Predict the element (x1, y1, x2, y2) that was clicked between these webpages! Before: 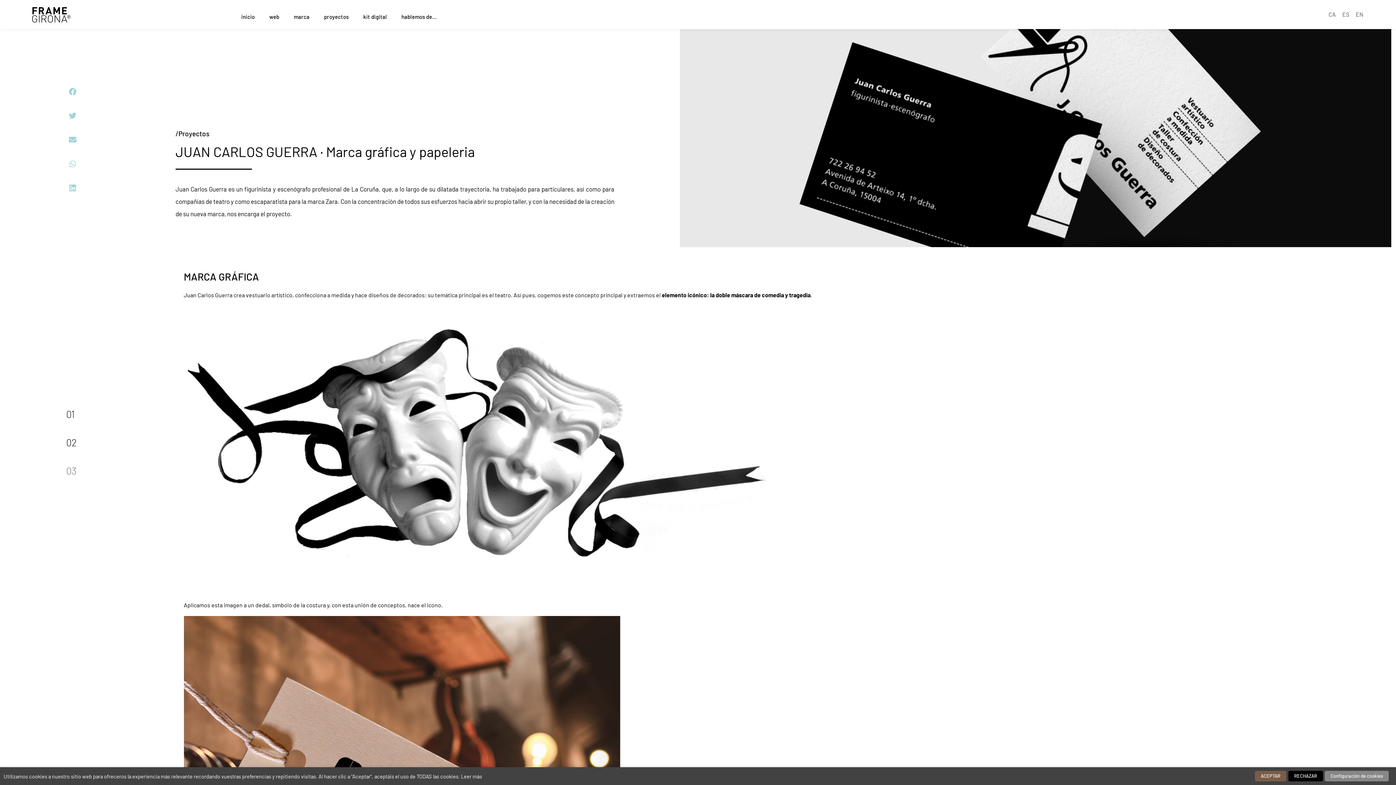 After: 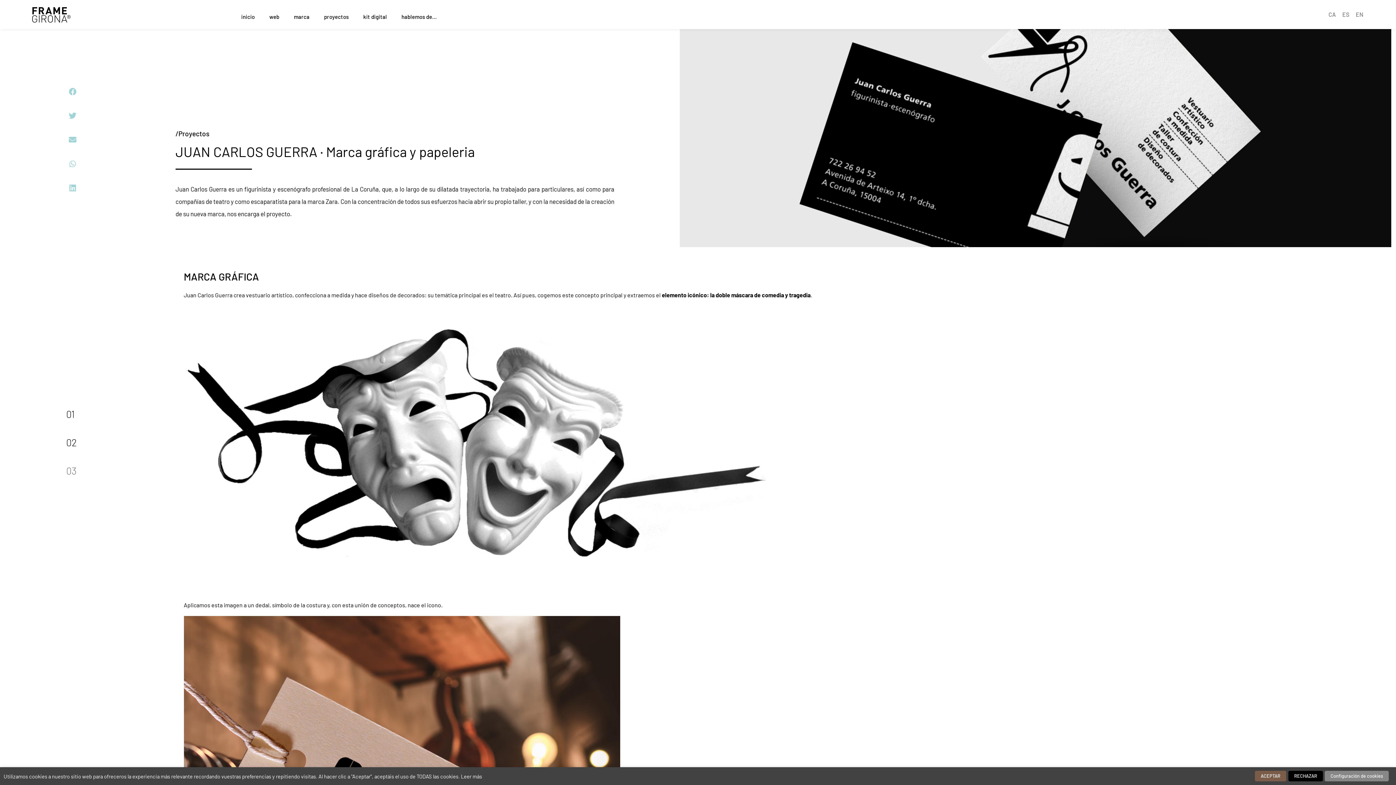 Action: bbox: (461, 773, 482, 779) label: Leer más